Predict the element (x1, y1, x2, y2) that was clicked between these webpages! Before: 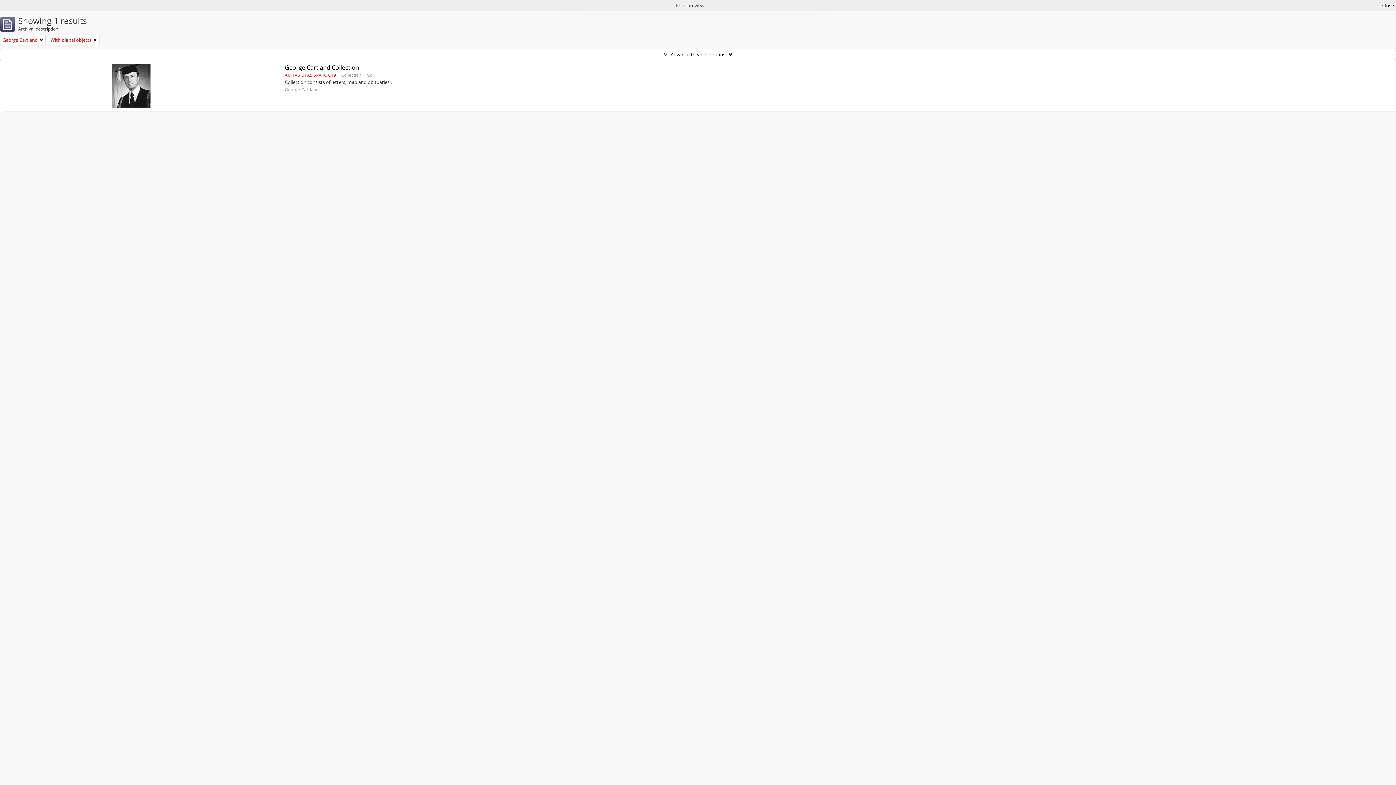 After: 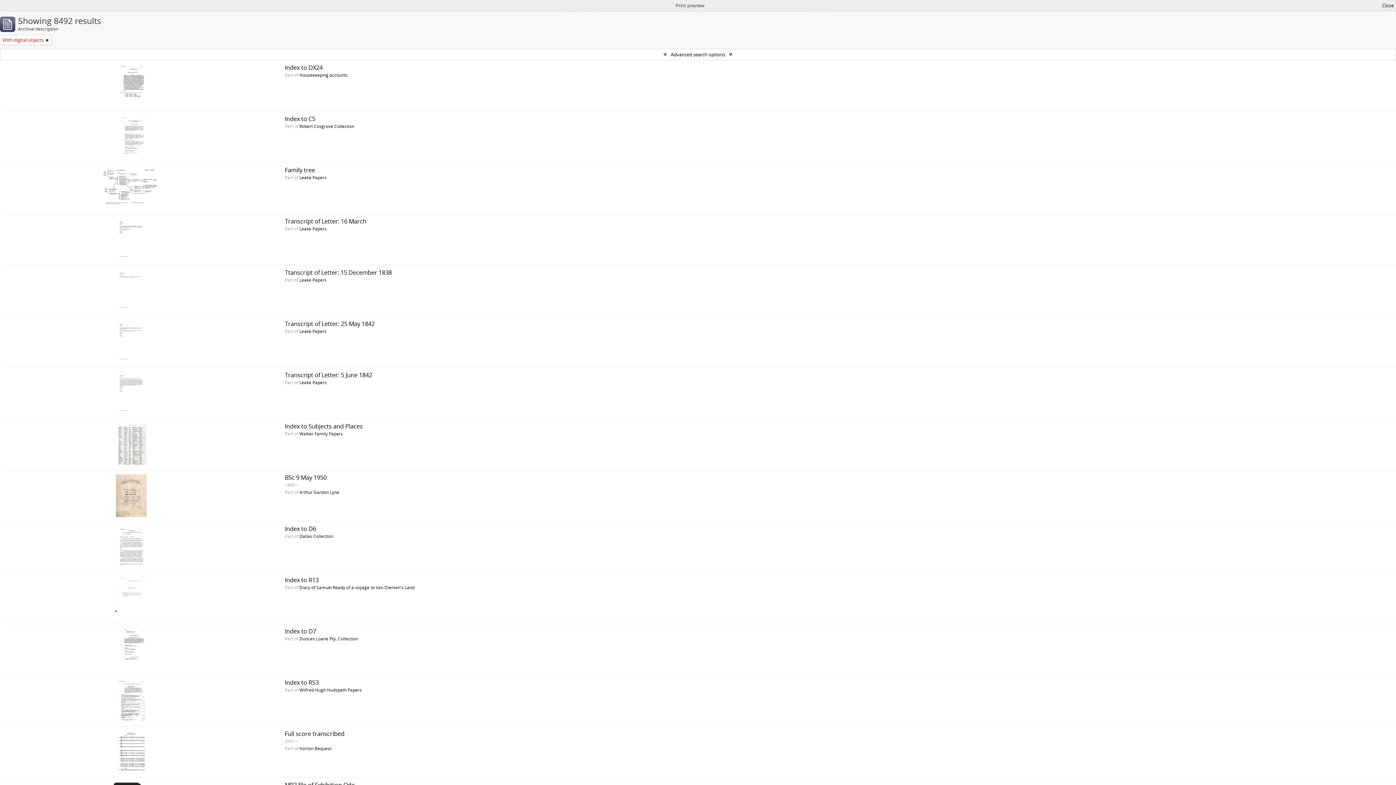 Action: bbox: (40, 36, 42, 43)